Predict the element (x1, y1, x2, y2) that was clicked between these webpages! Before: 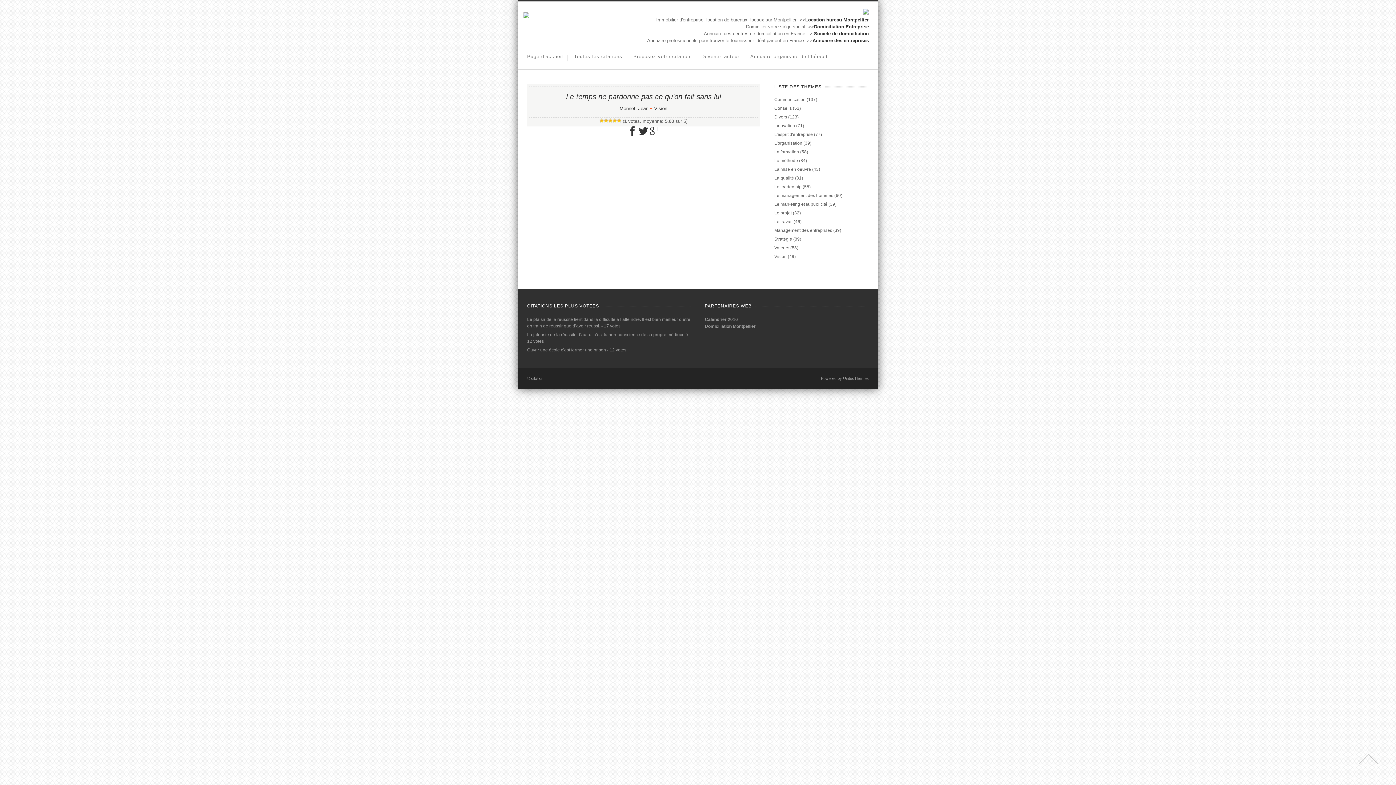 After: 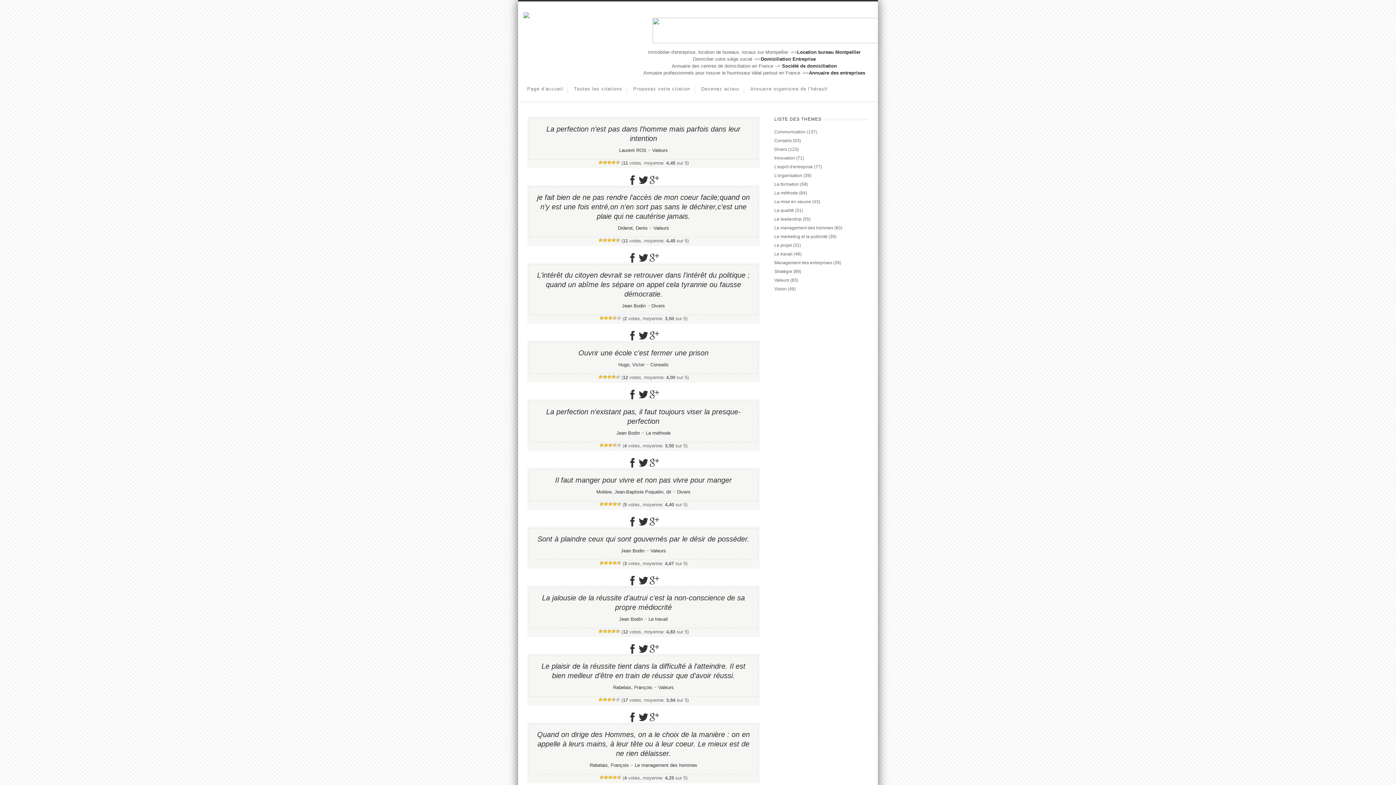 Action: label: Le projet bbox: (774, 210, 792, 215)